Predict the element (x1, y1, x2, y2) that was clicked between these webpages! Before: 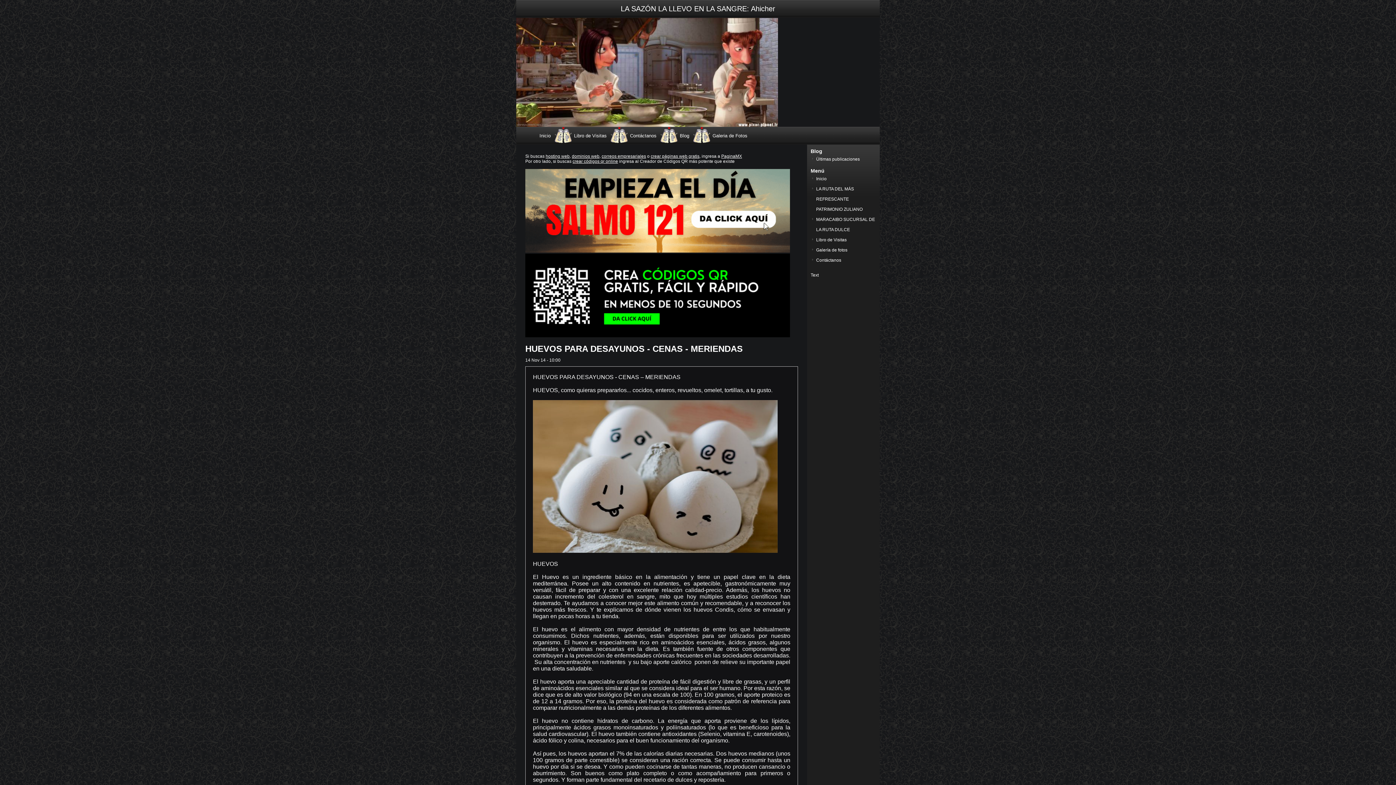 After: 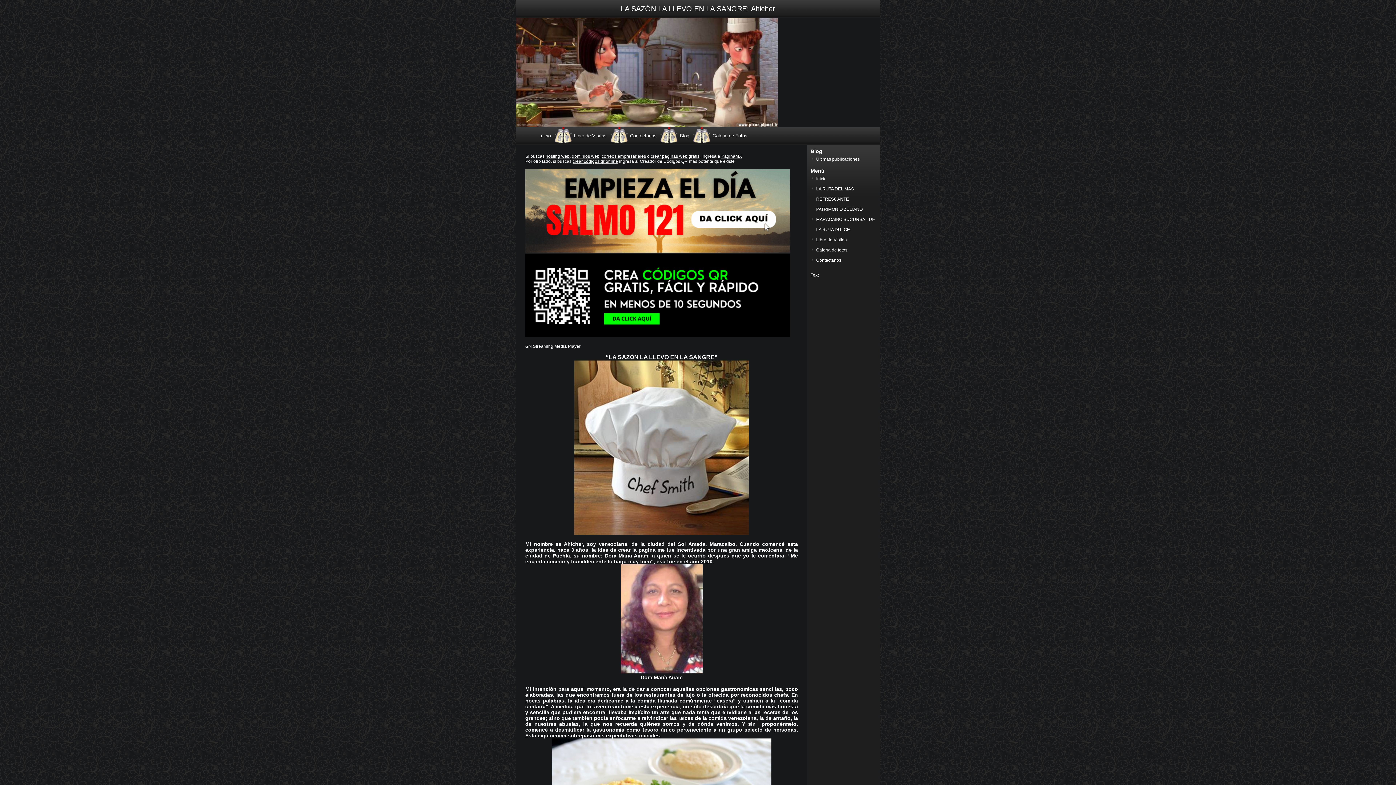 Action: bbox: (539, 133, 550, 138) label: Inicio